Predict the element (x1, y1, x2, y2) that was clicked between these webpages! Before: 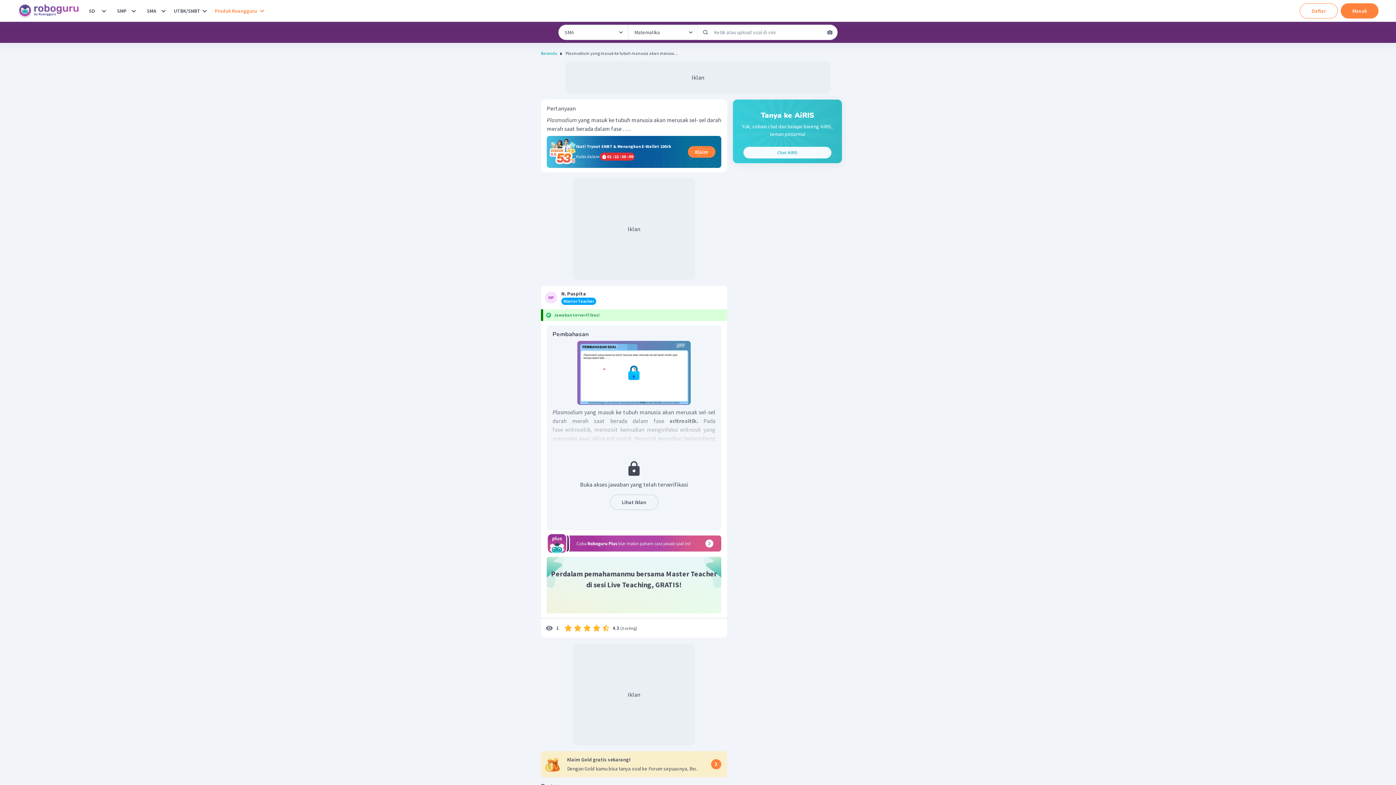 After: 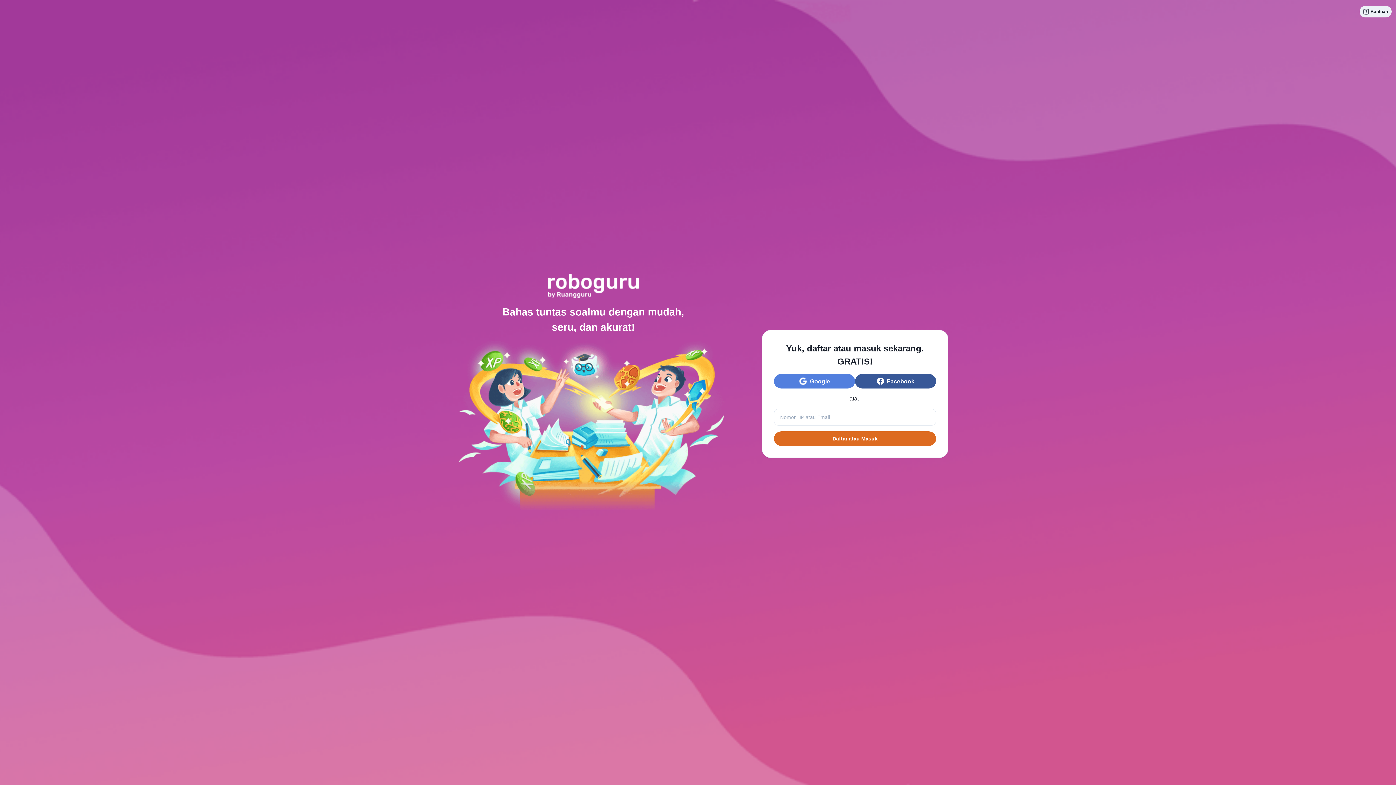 Action: label: Daftar bbox: (1300, 3, 1338, 18)